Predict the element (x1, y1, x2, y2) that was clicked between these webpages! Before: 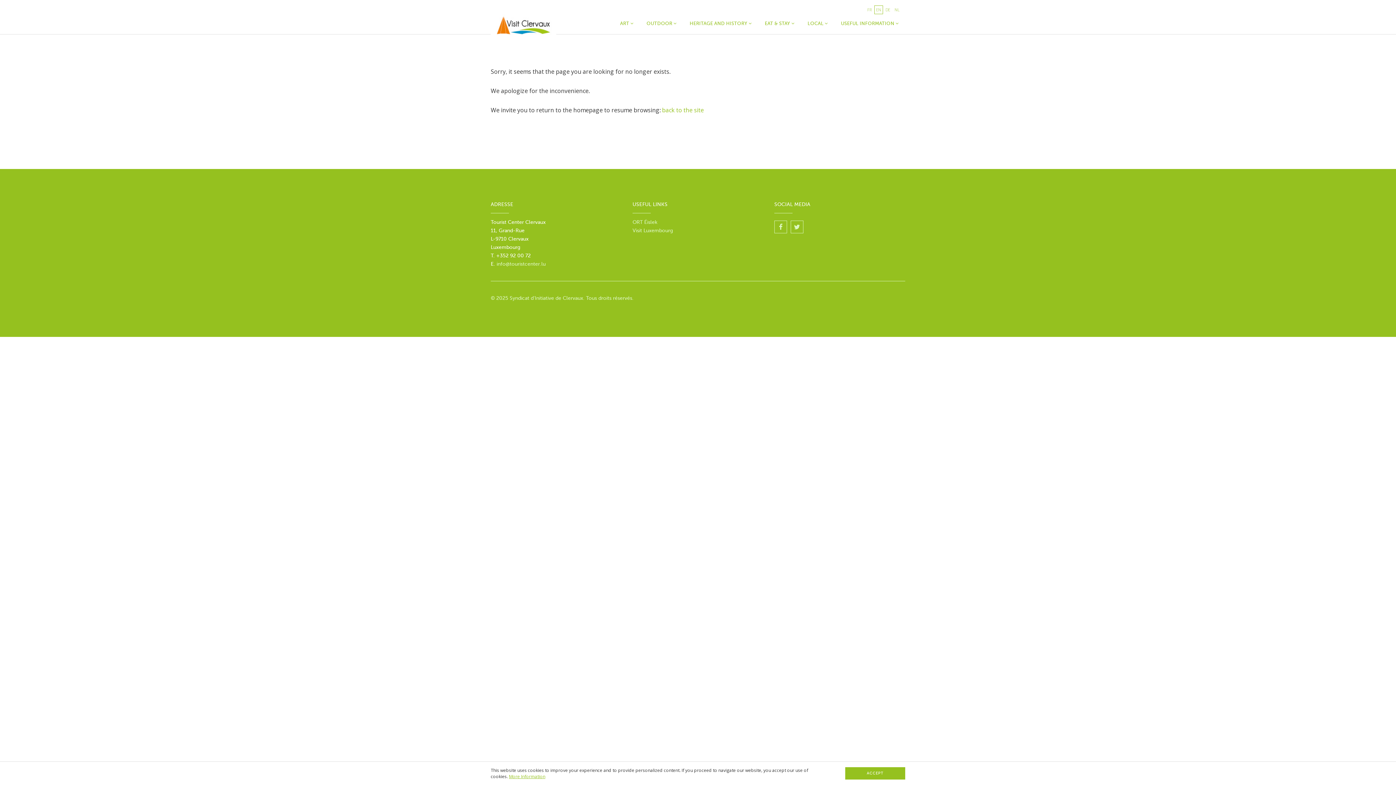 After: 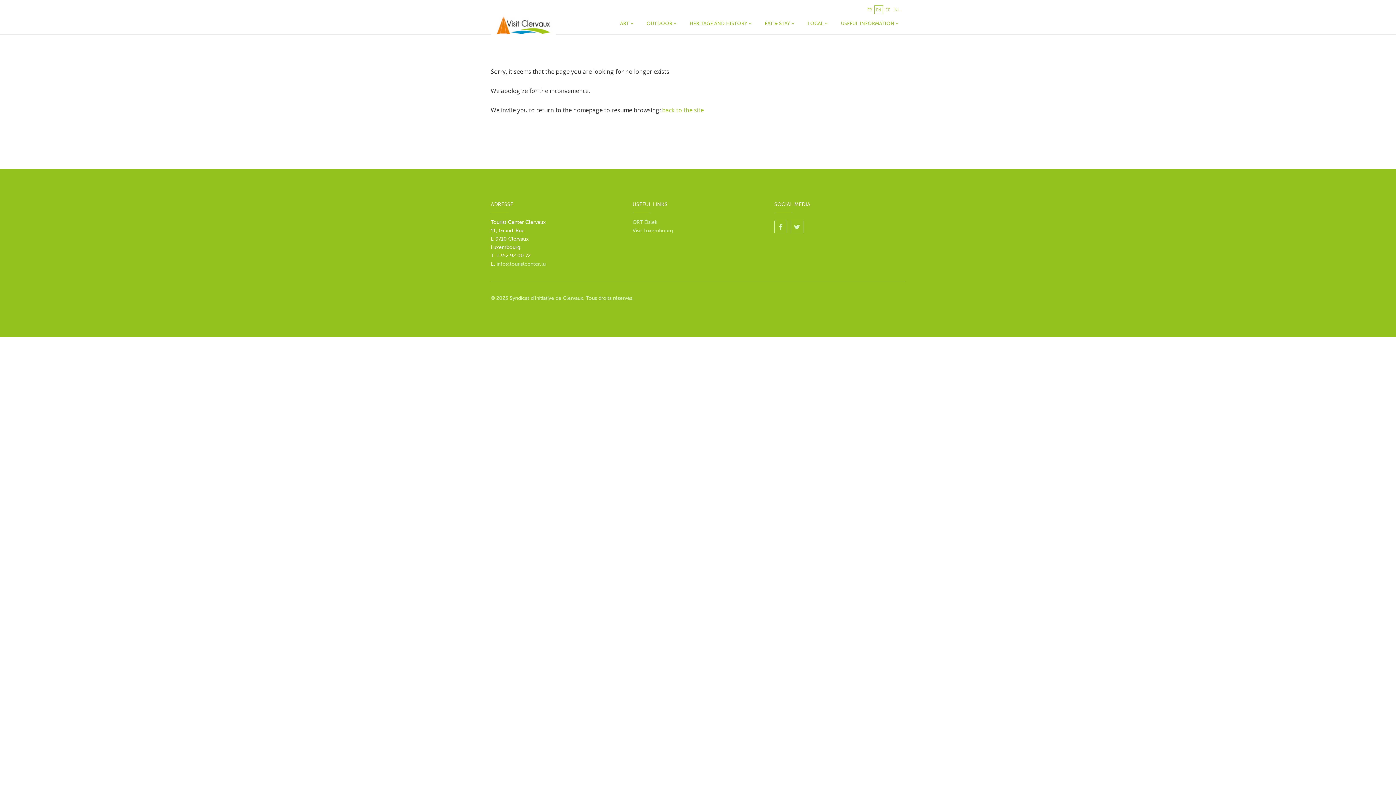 Action: label: ACCEPT bbox: (845, 767, 905, 780)